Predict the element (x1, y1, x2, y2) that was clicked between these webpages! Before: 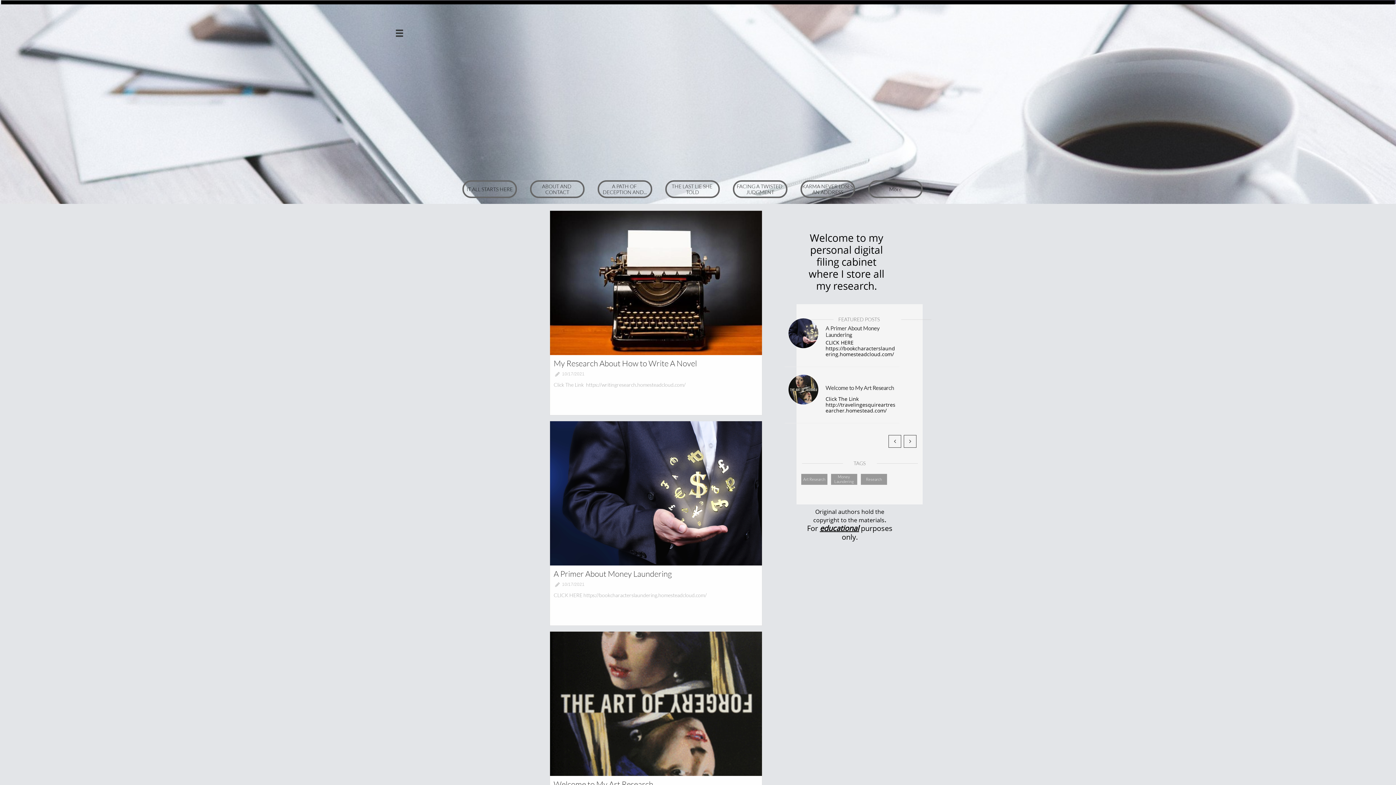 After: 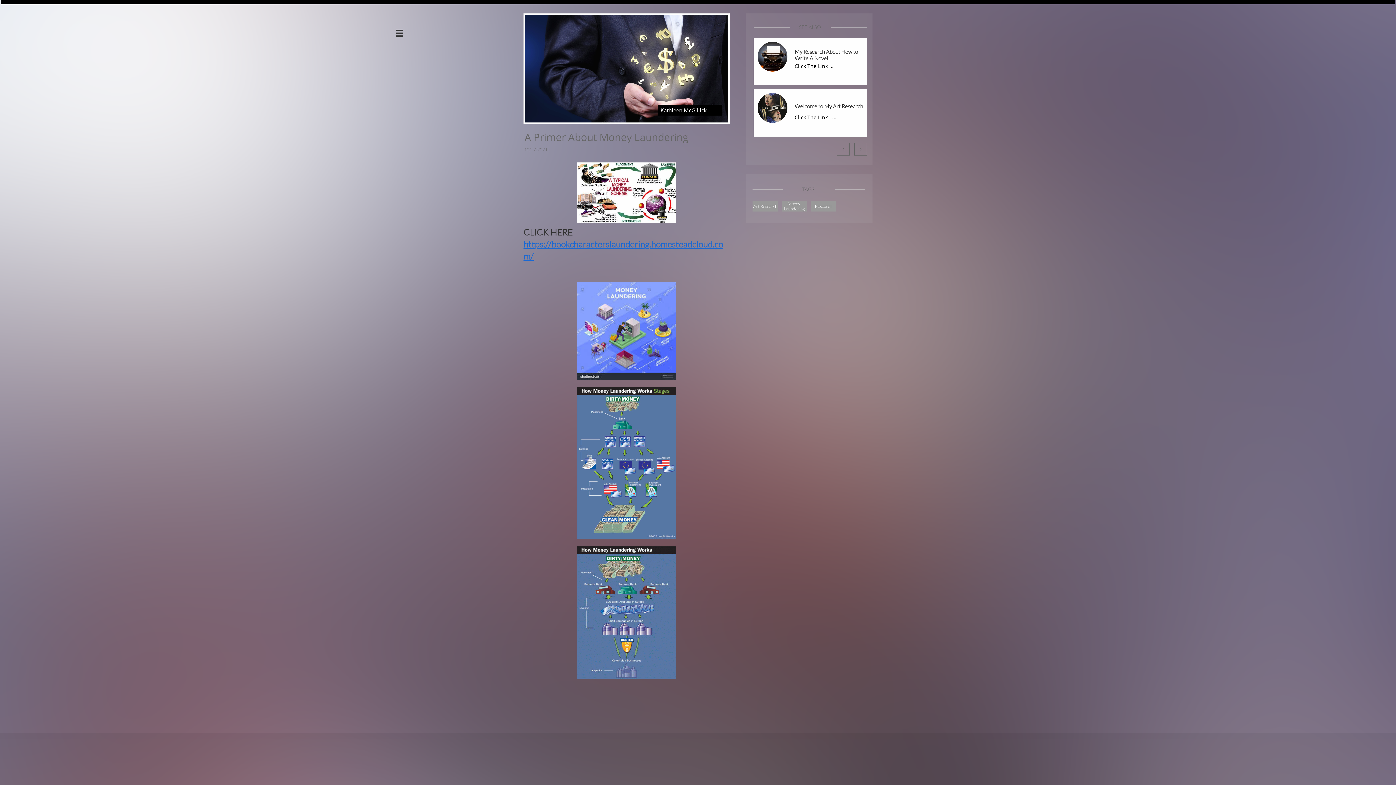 Action: bbox: (549, 421, 762, 626) label: A Primer About Money Laundering
CLICK HERE https://bookcharacterslaundering.homesteadcloud.com/
10/17/2021
